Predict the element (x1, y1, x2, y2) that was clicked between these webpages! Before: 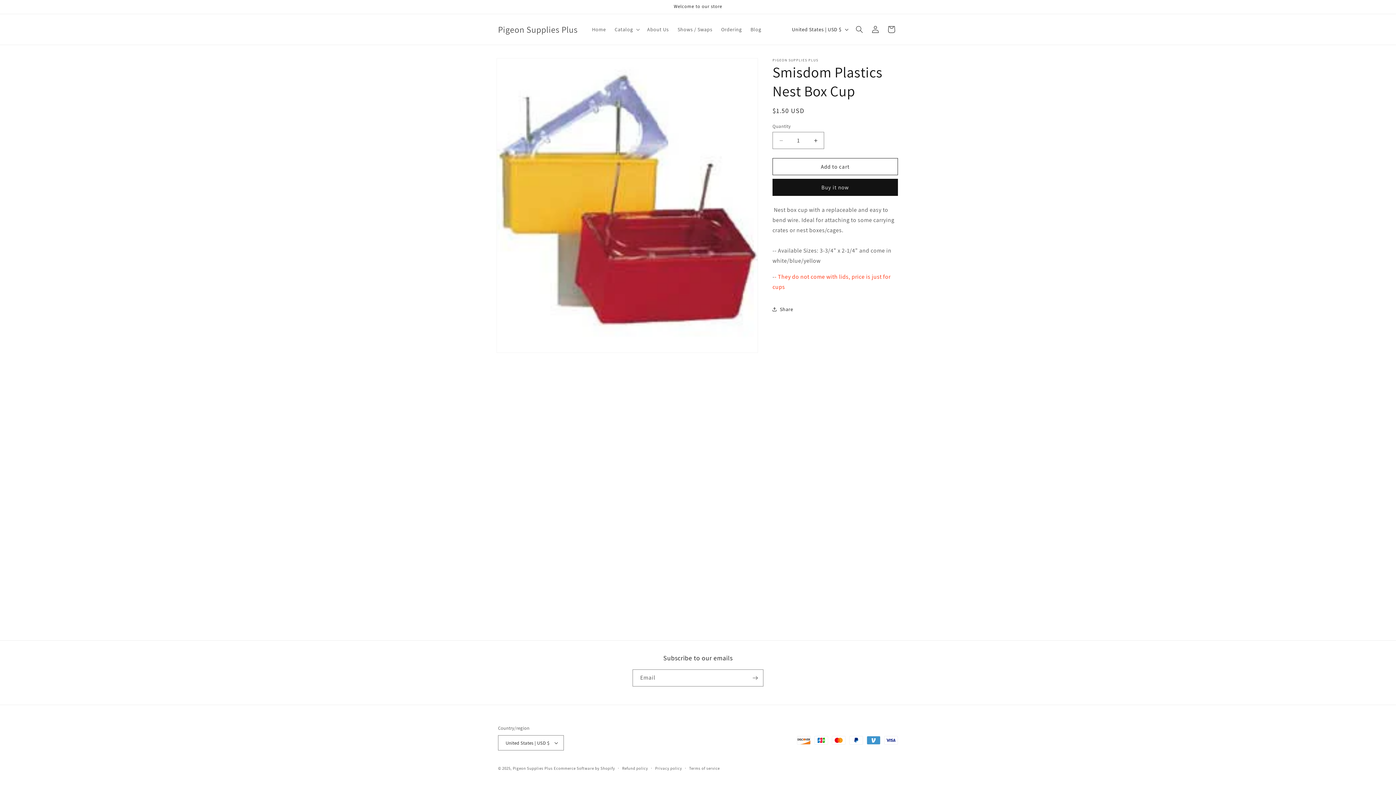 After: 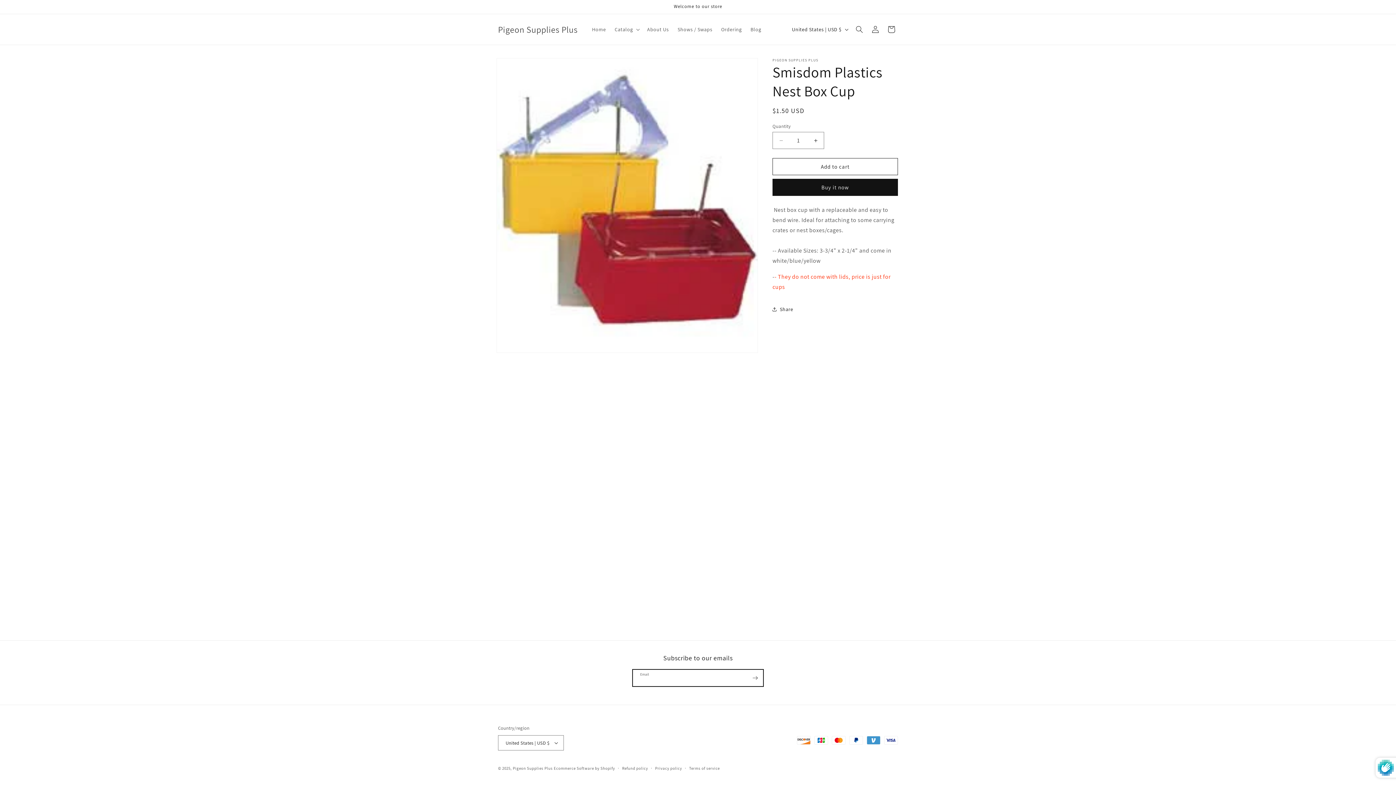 Action: bbox: (747, 669, 763, 686) label: Subscribe